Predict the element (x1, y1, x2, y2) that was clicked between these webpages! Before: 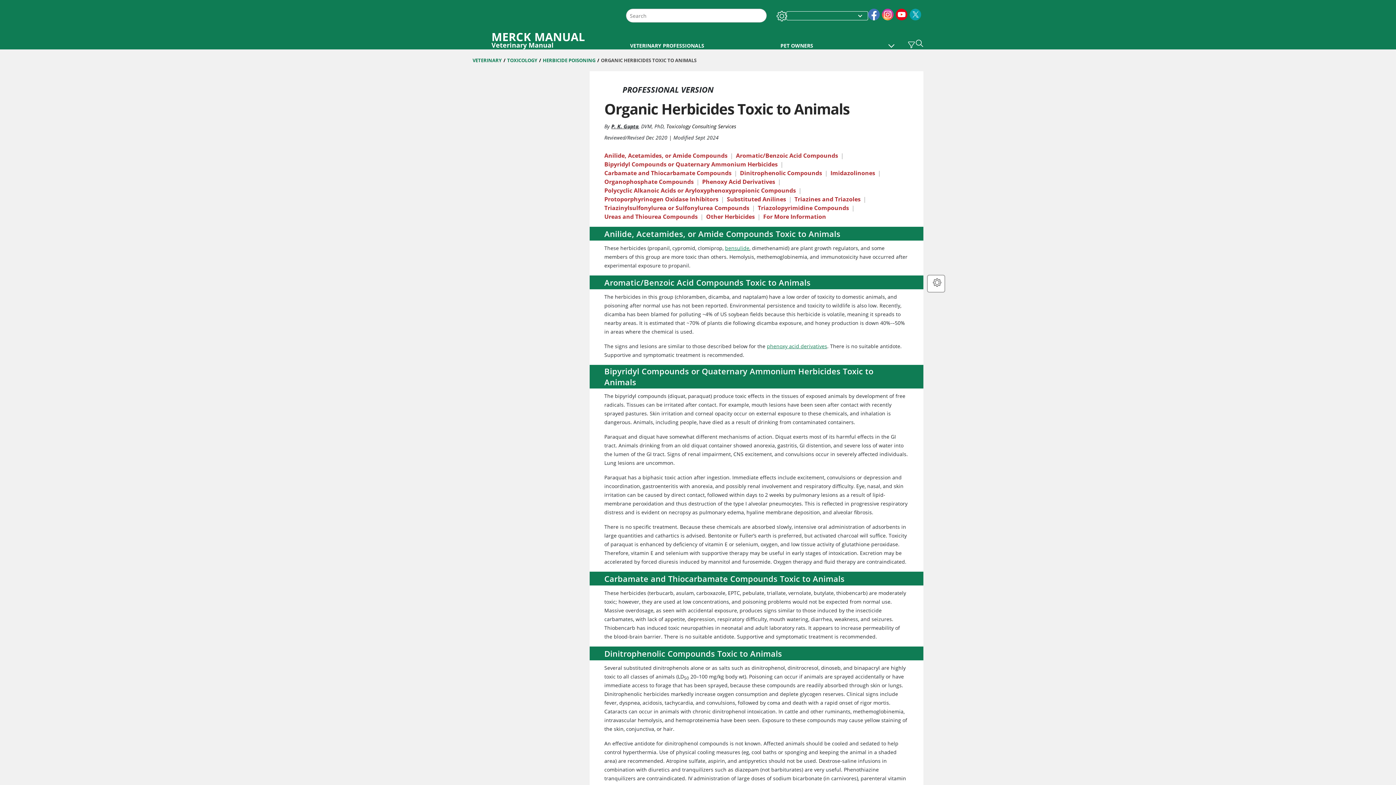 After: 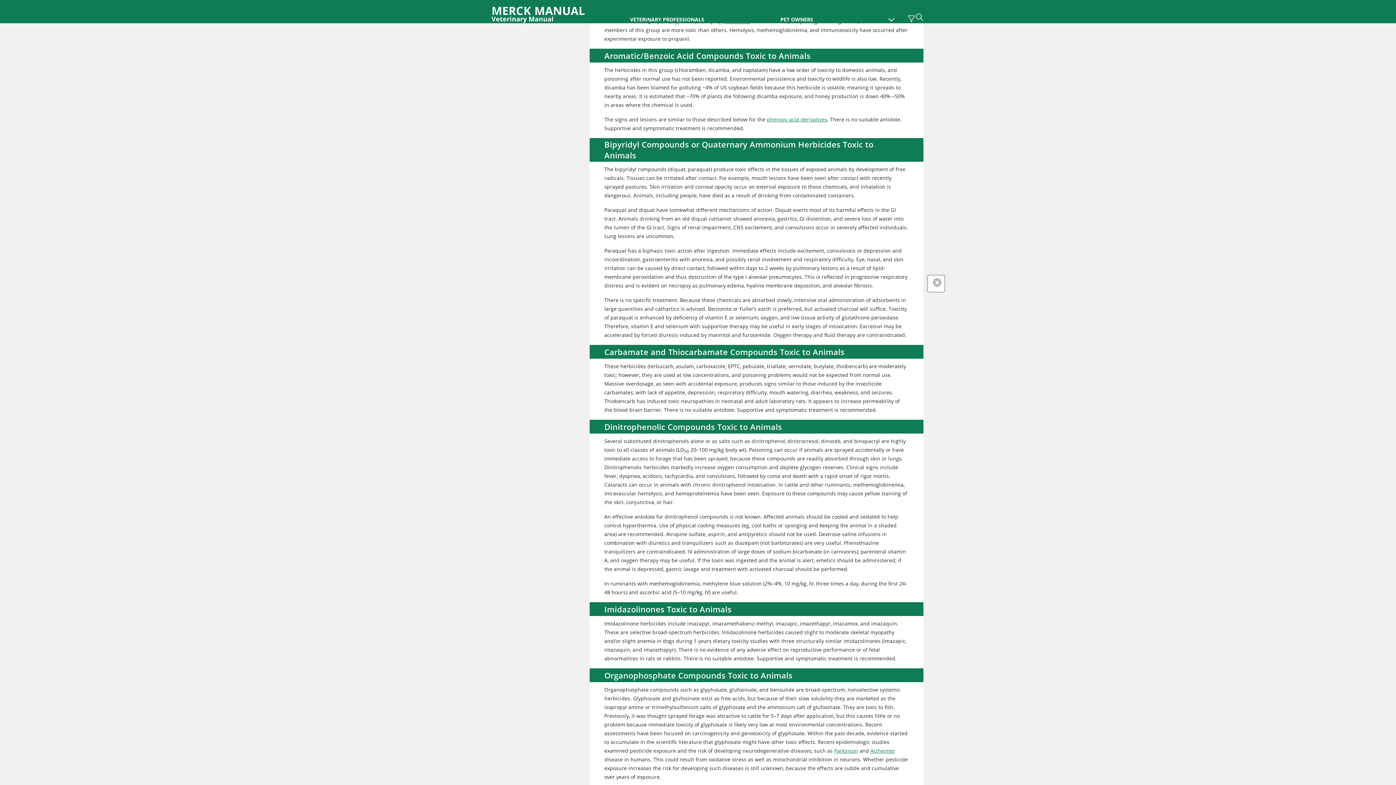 Action: label: Anilide, Acetamides, or Amide Compounds bbox: (604, 151, 727, 160)